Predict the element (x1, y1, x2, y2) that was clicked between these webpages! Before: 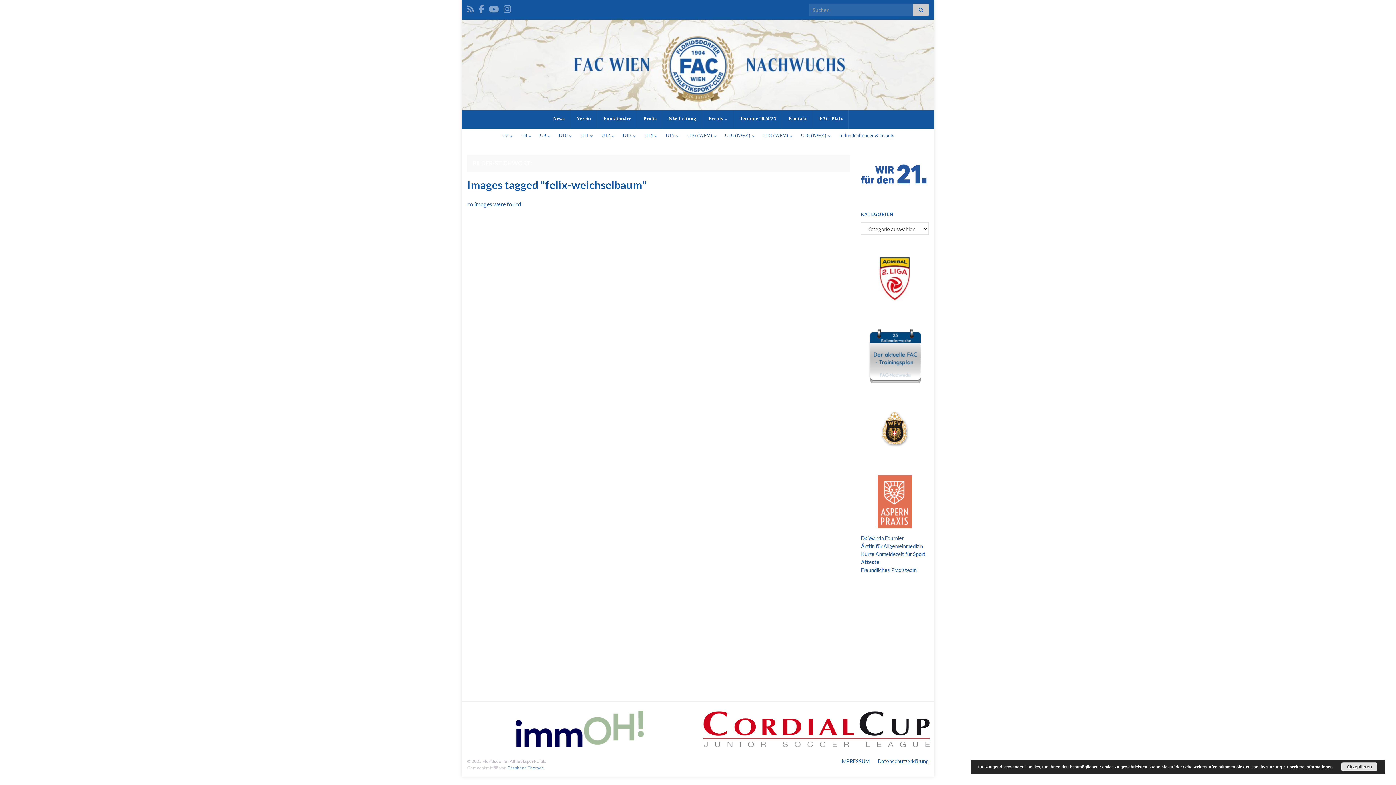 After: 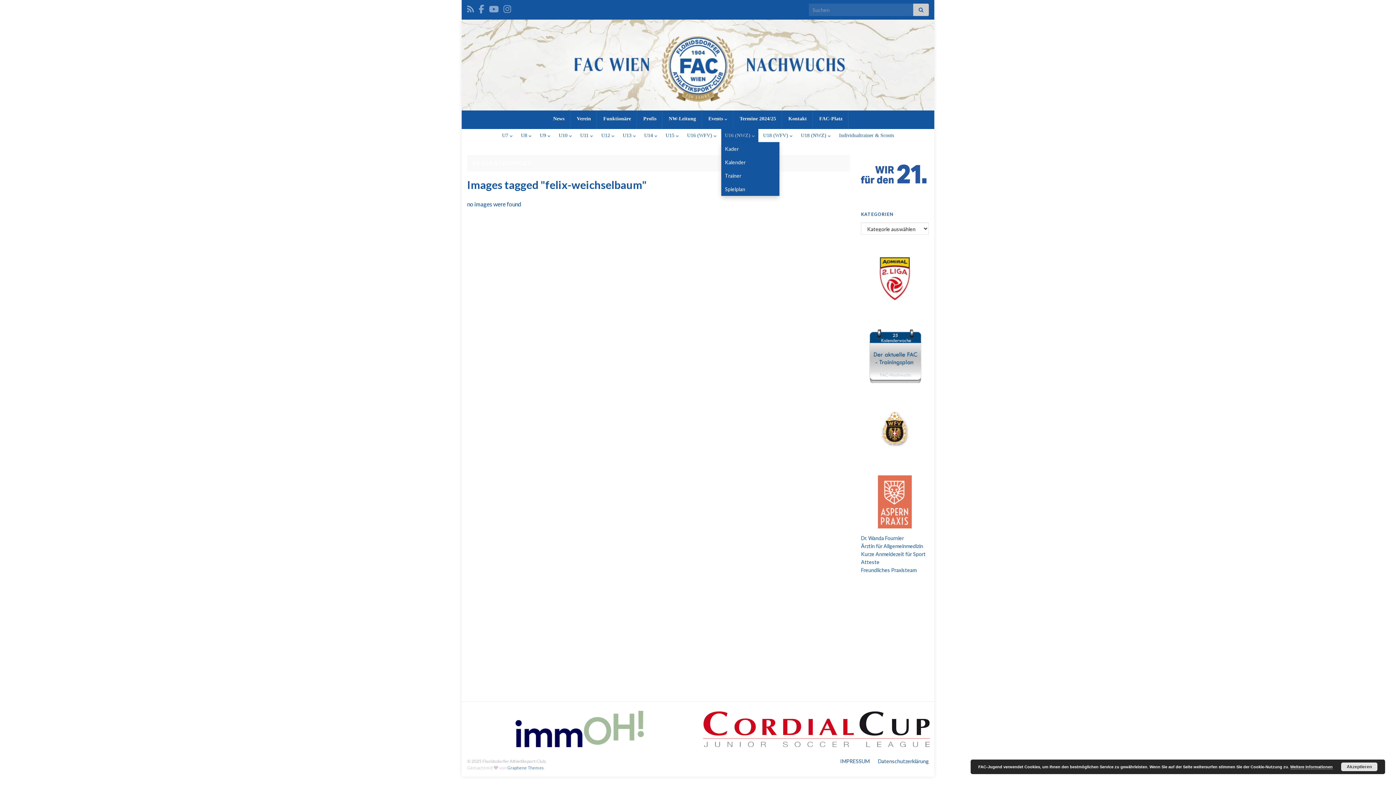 Action: label: U16 (NWZ)  bbox: (721, 129, 758, 142)